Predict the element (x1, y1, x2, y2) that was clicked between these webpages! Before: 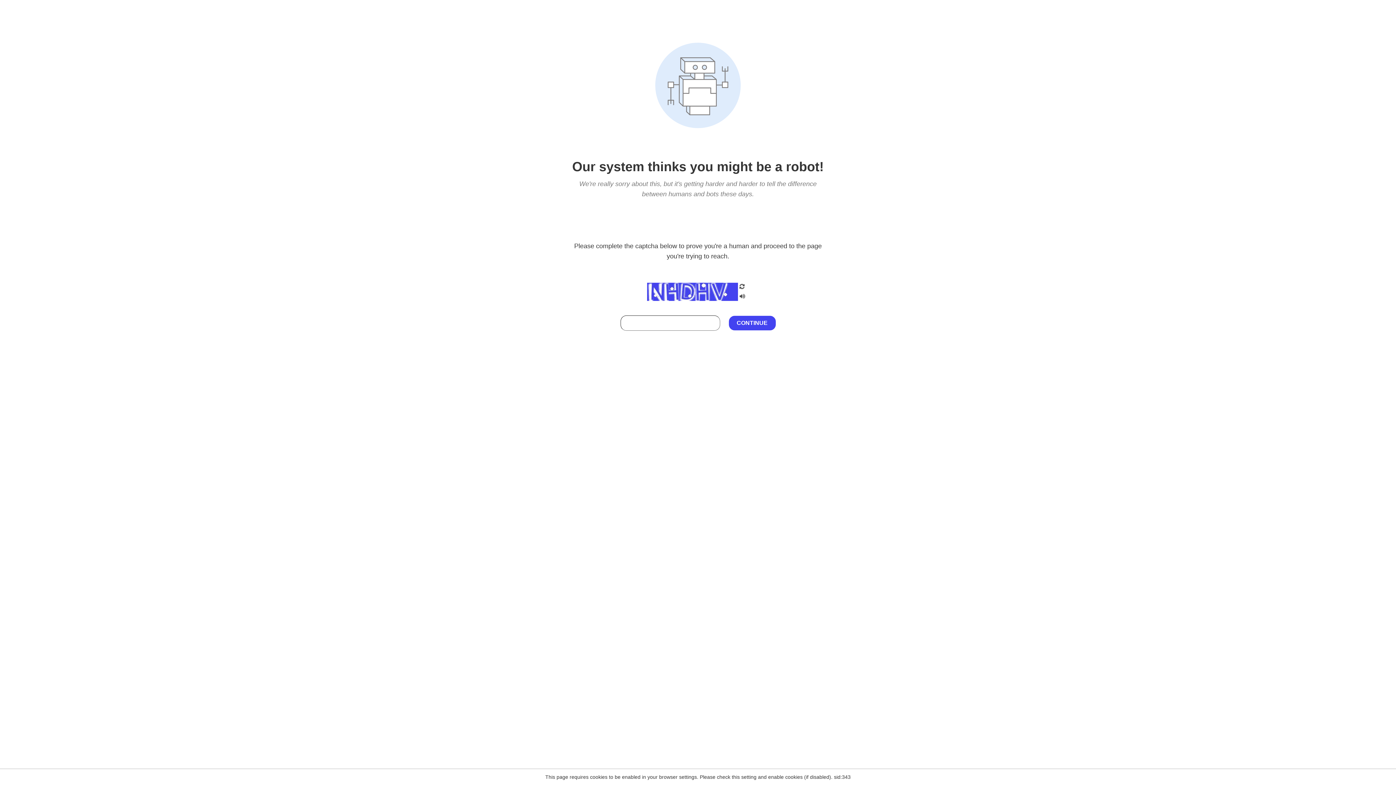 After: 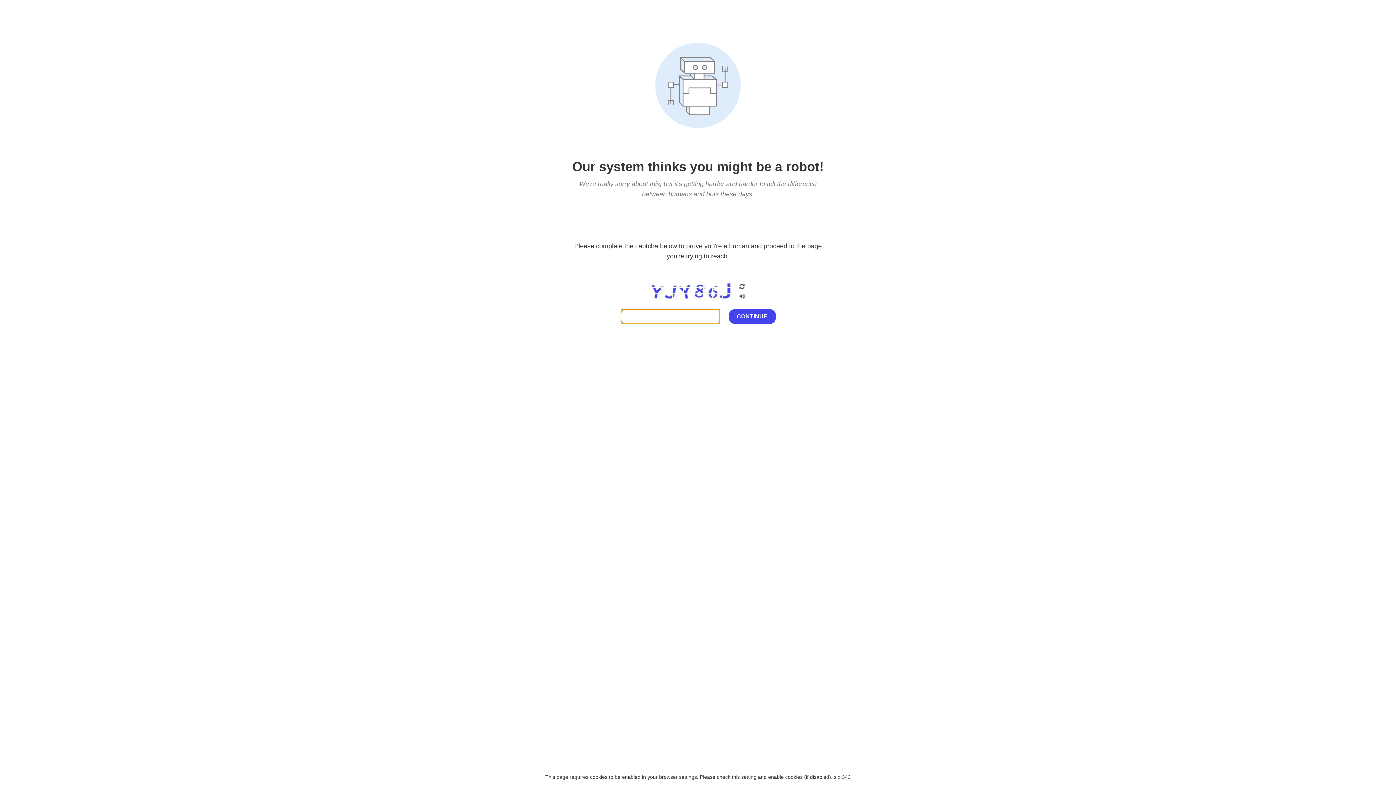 Action: bbox: (738, 282, 746, 292)